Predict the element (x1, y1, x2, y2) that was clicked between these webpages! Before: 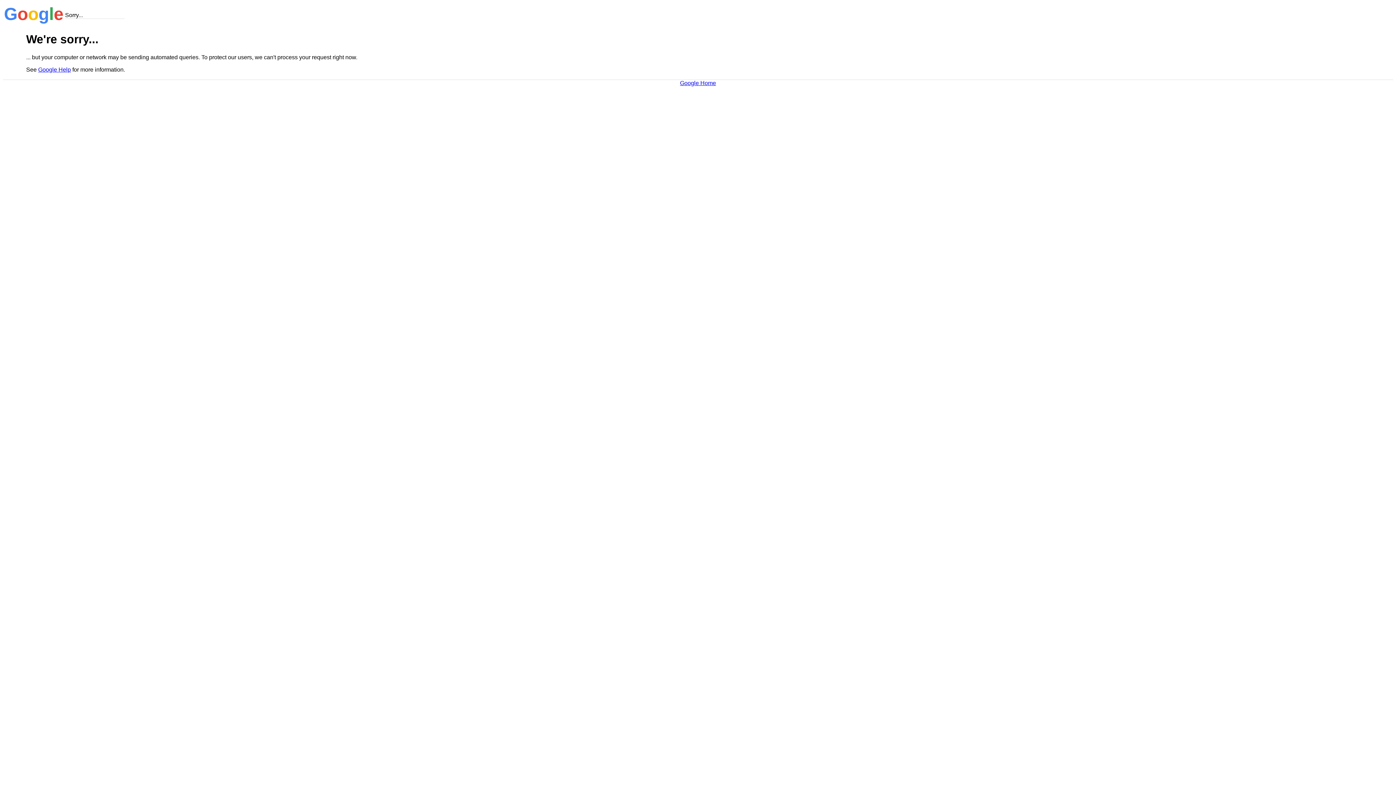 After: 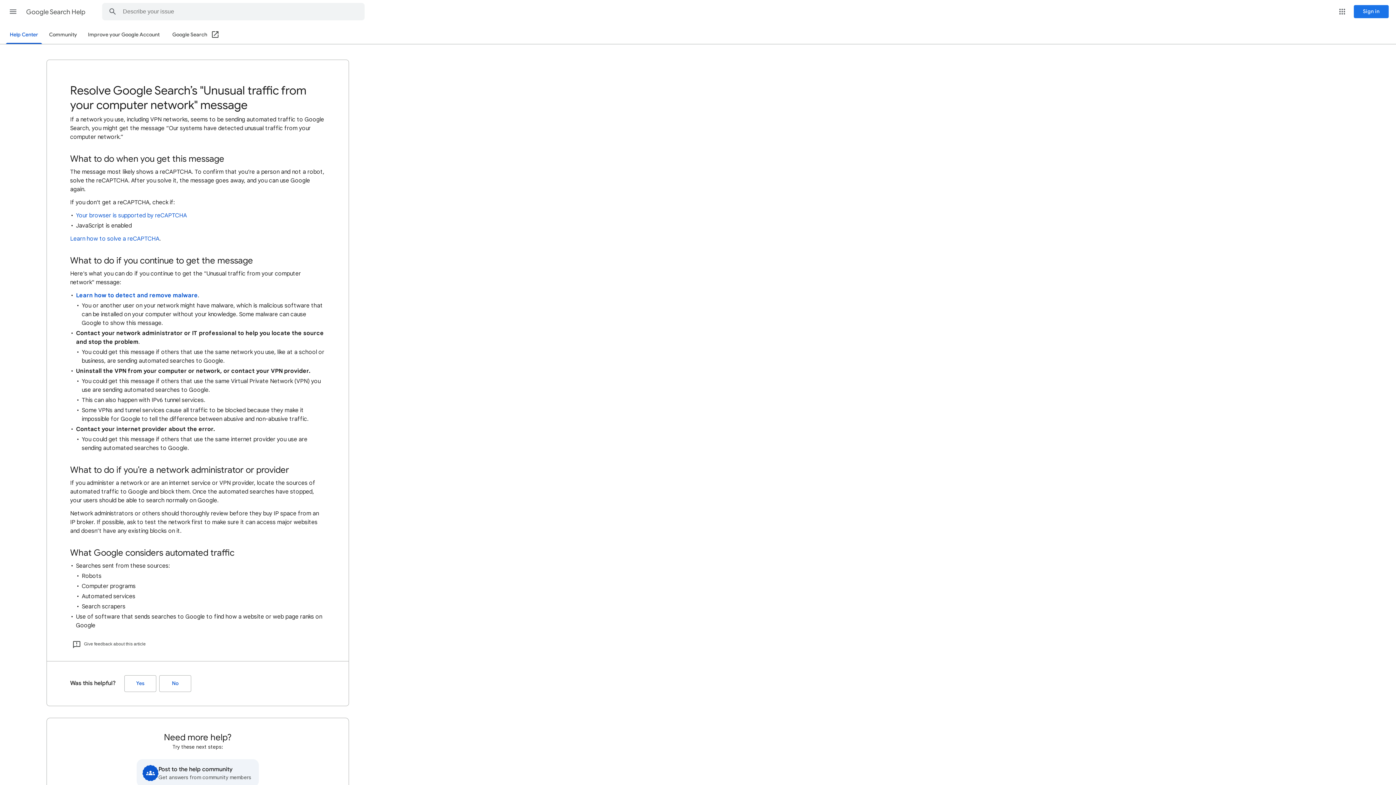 Action: label: Google Help bbox: (38, 66, 70, 72)